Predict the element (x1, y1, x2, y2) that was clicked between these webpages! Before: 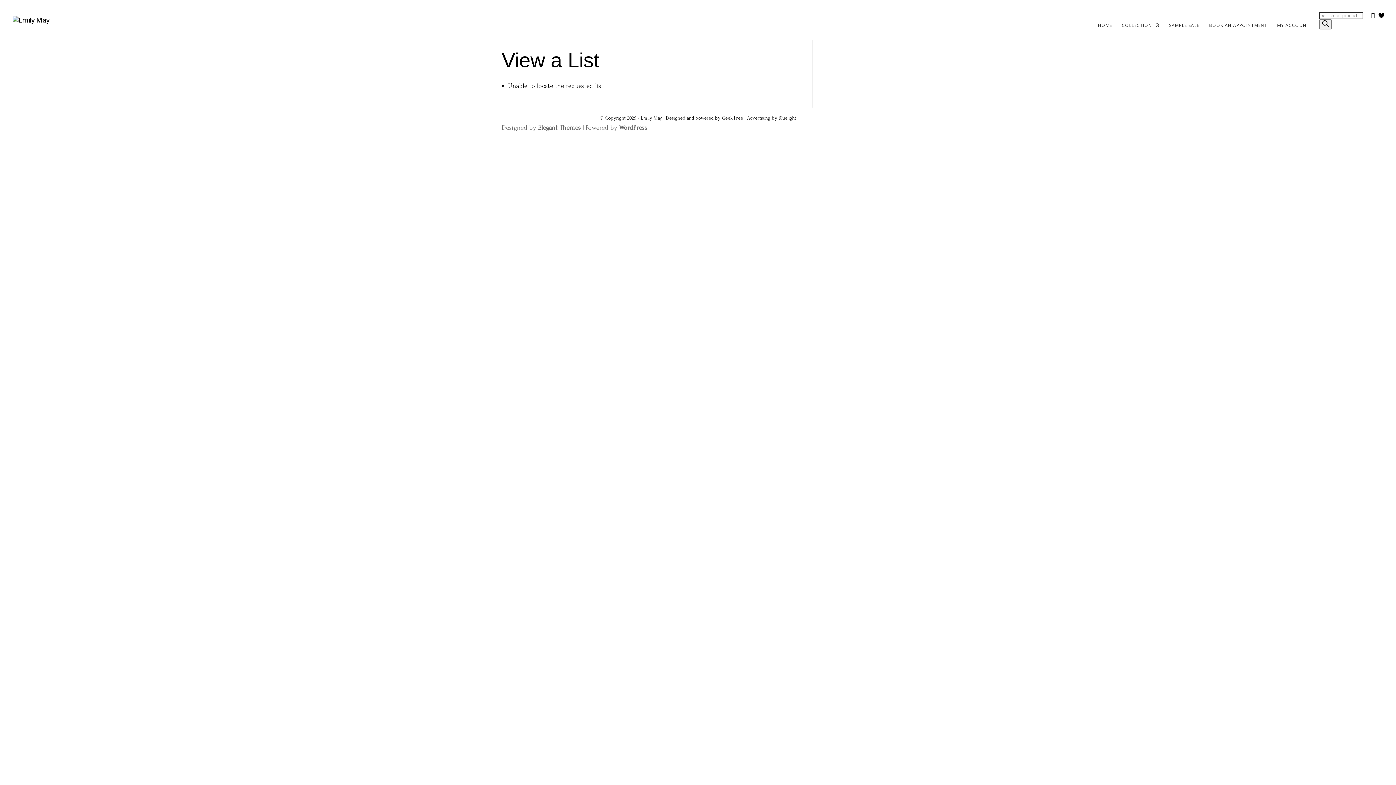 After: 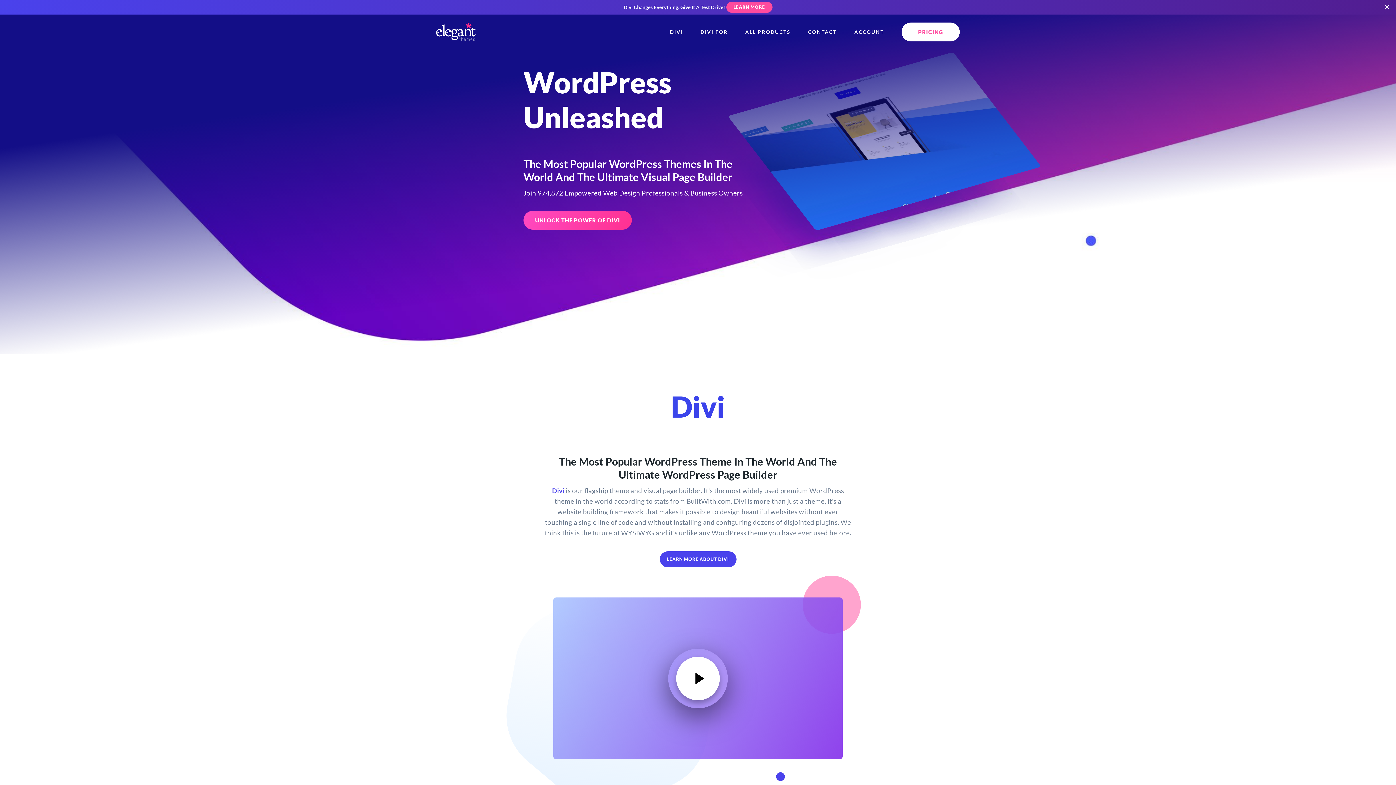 Action: bbox: (538, 124, 581, 131) label: Elegant Themes